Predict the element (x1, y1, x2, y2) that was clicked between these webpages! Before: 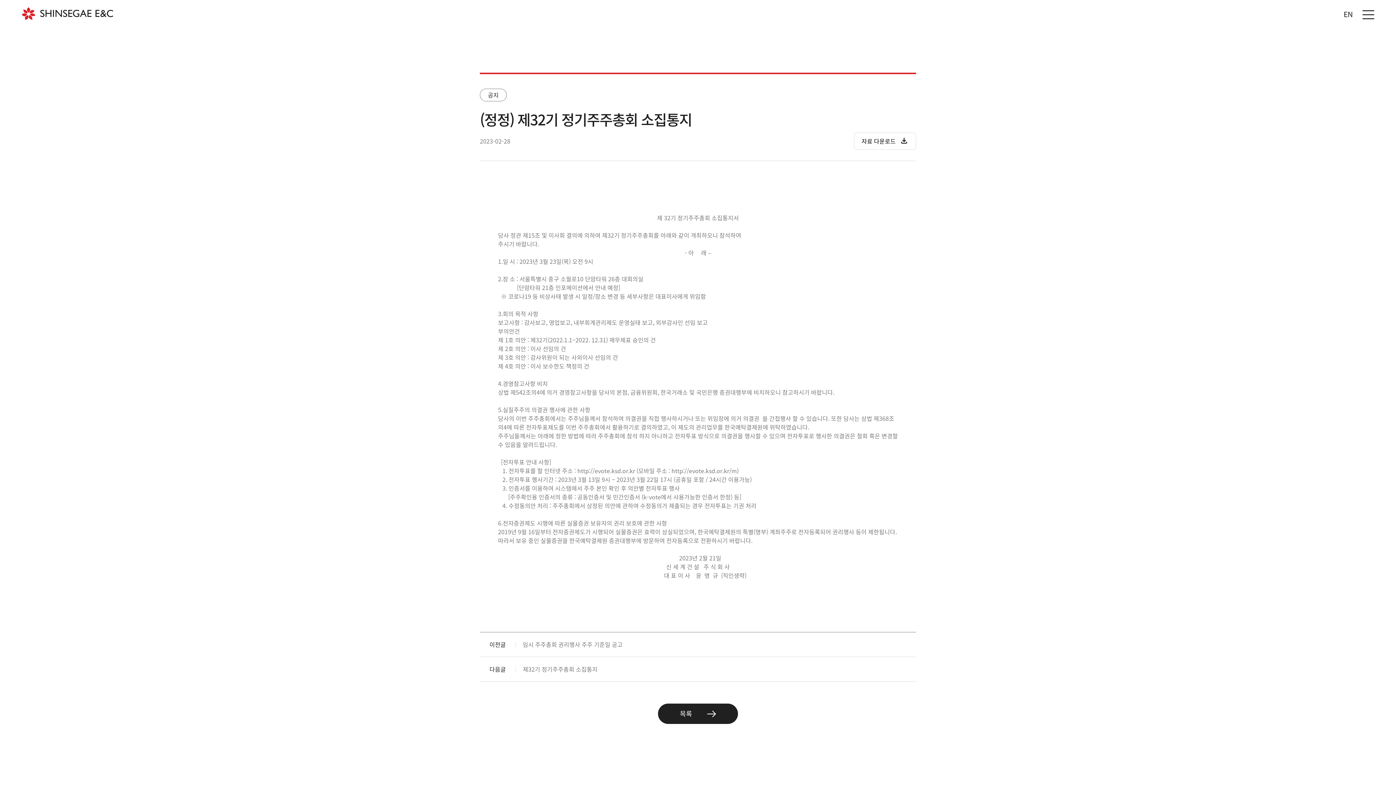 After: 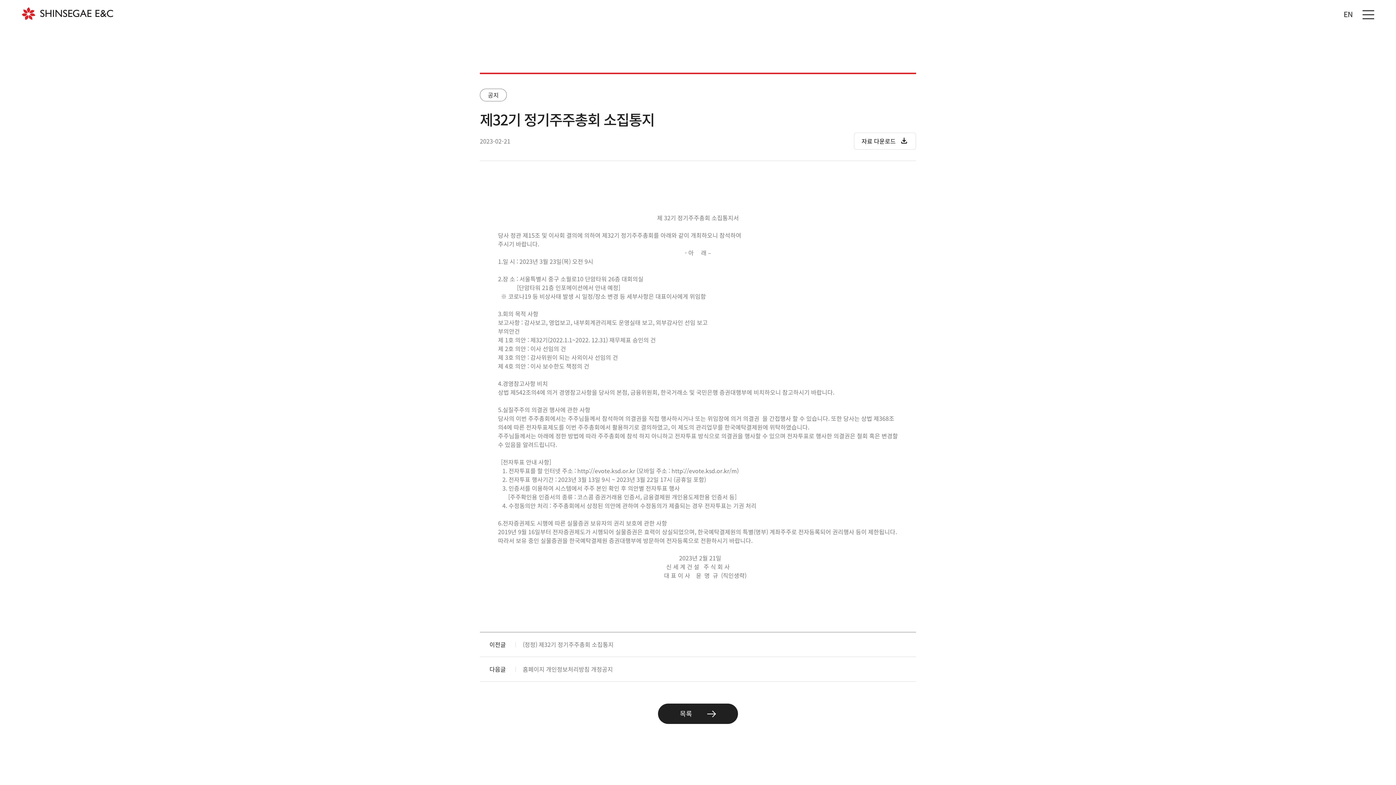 Action: bbox: (522, 665, 597, 673) label: 제32기 정기주주총회 소집통지